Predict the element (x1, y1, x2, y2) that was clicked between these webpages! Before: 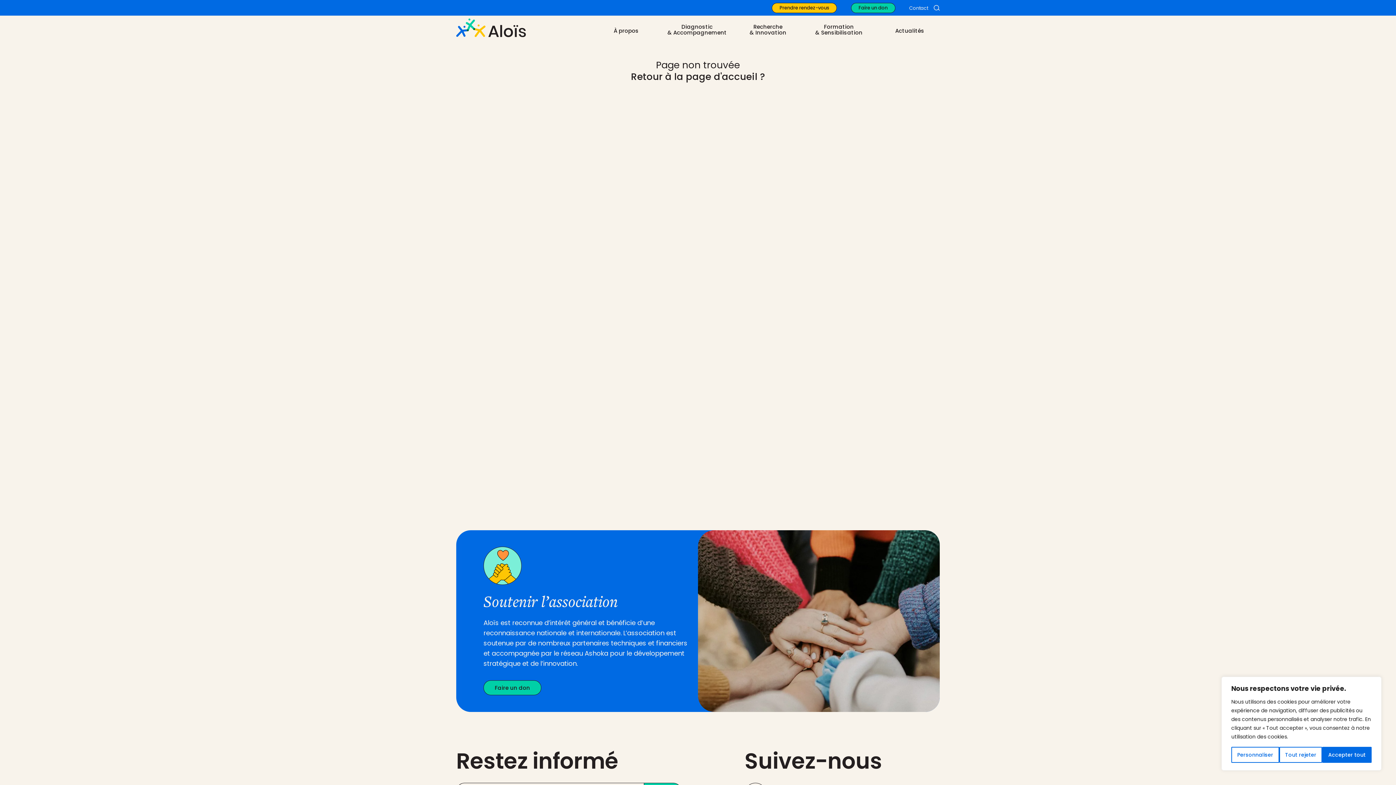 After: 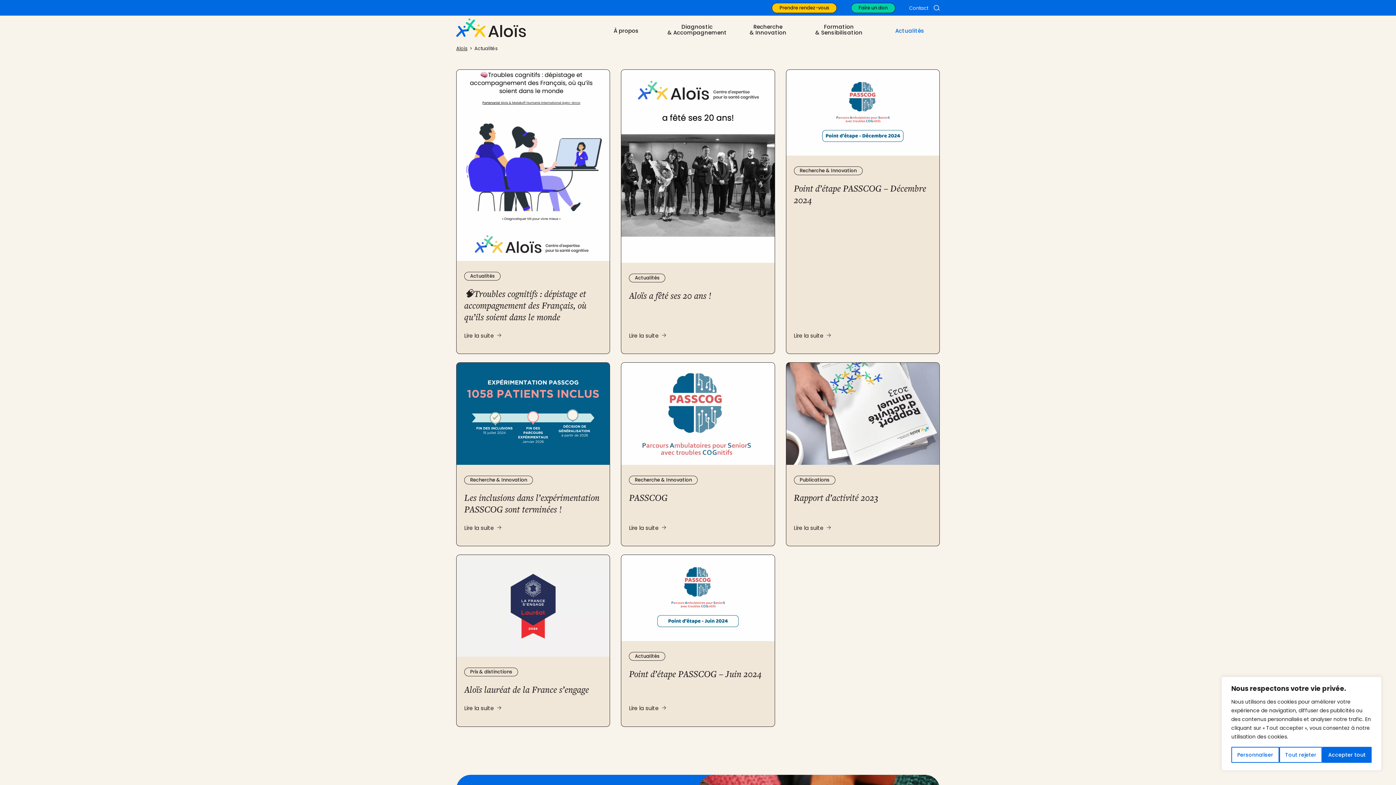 Action: label: Actualités bbox: (874, 27, 945, 33)